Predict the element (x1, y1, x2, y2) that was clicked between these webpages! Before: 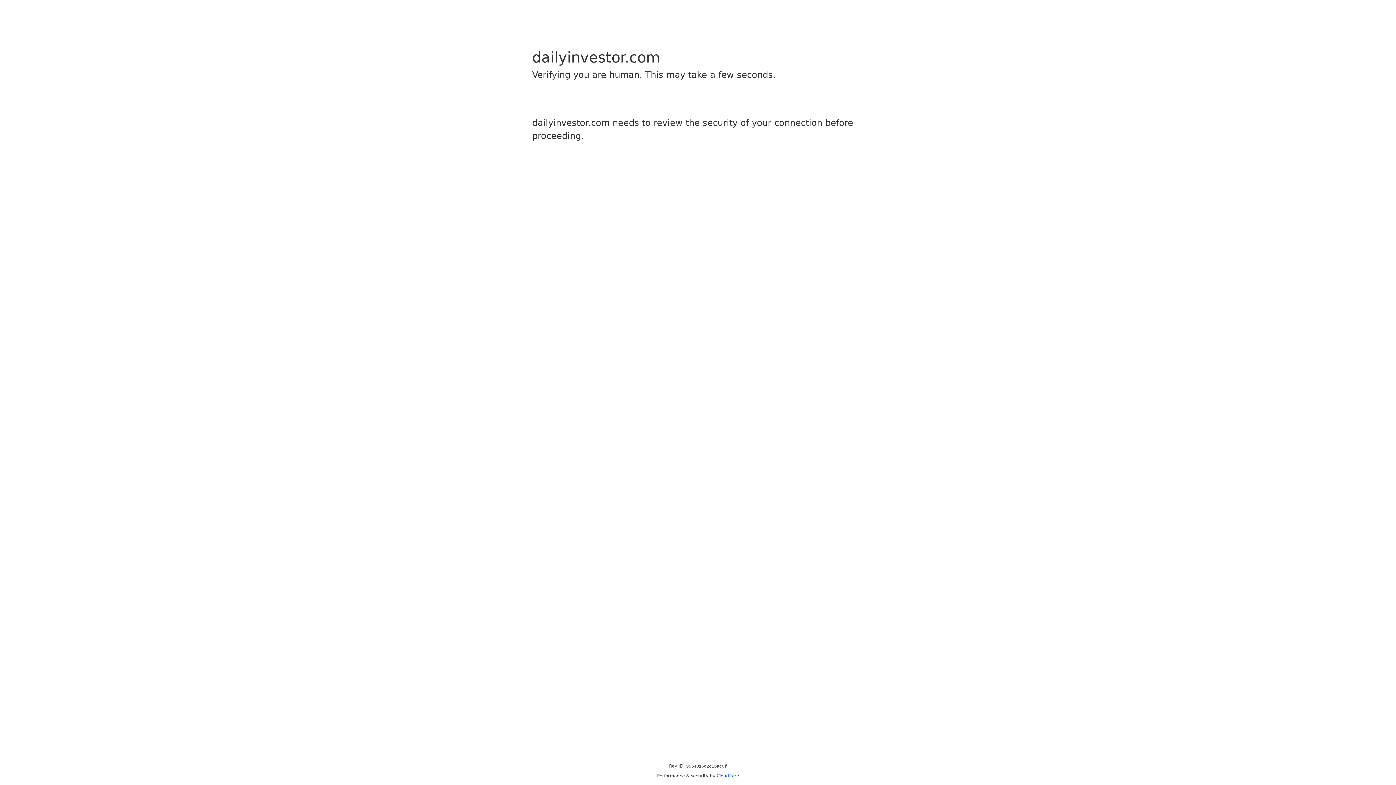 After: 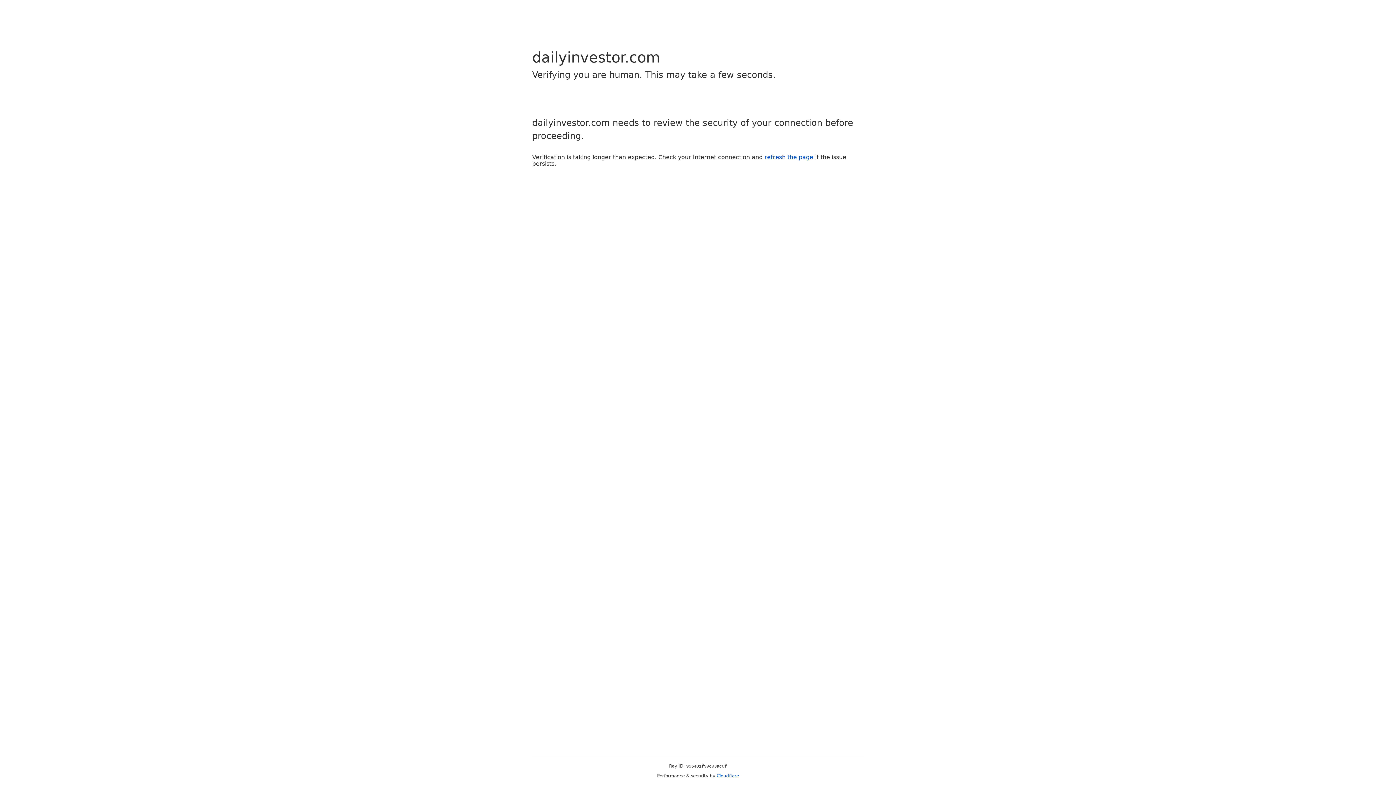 Action: bbox: (716, 773, 739, 778) label: Cloudflare